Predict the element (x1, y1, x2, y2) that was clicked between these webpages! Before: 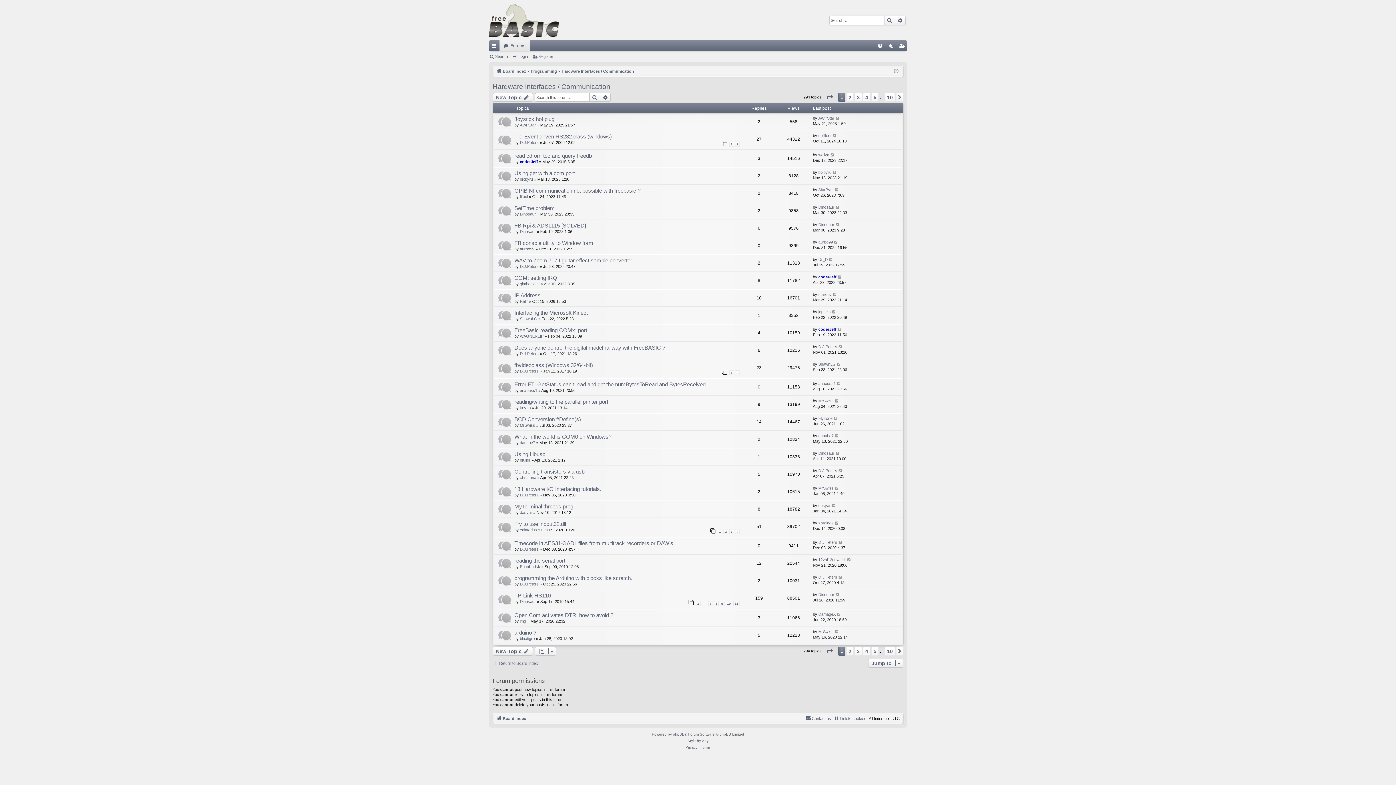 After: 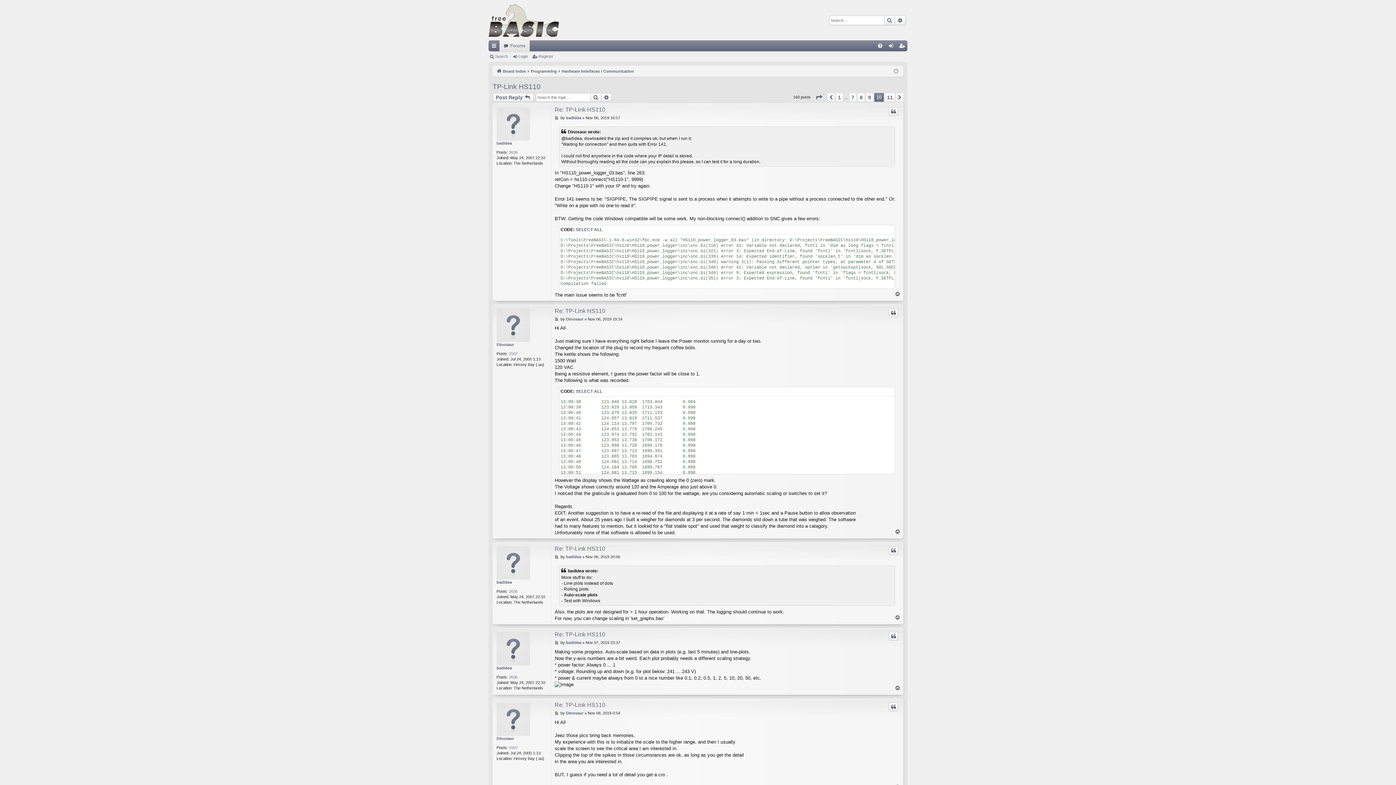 Action: bbox: (725, 601, 732, 606) label: 10